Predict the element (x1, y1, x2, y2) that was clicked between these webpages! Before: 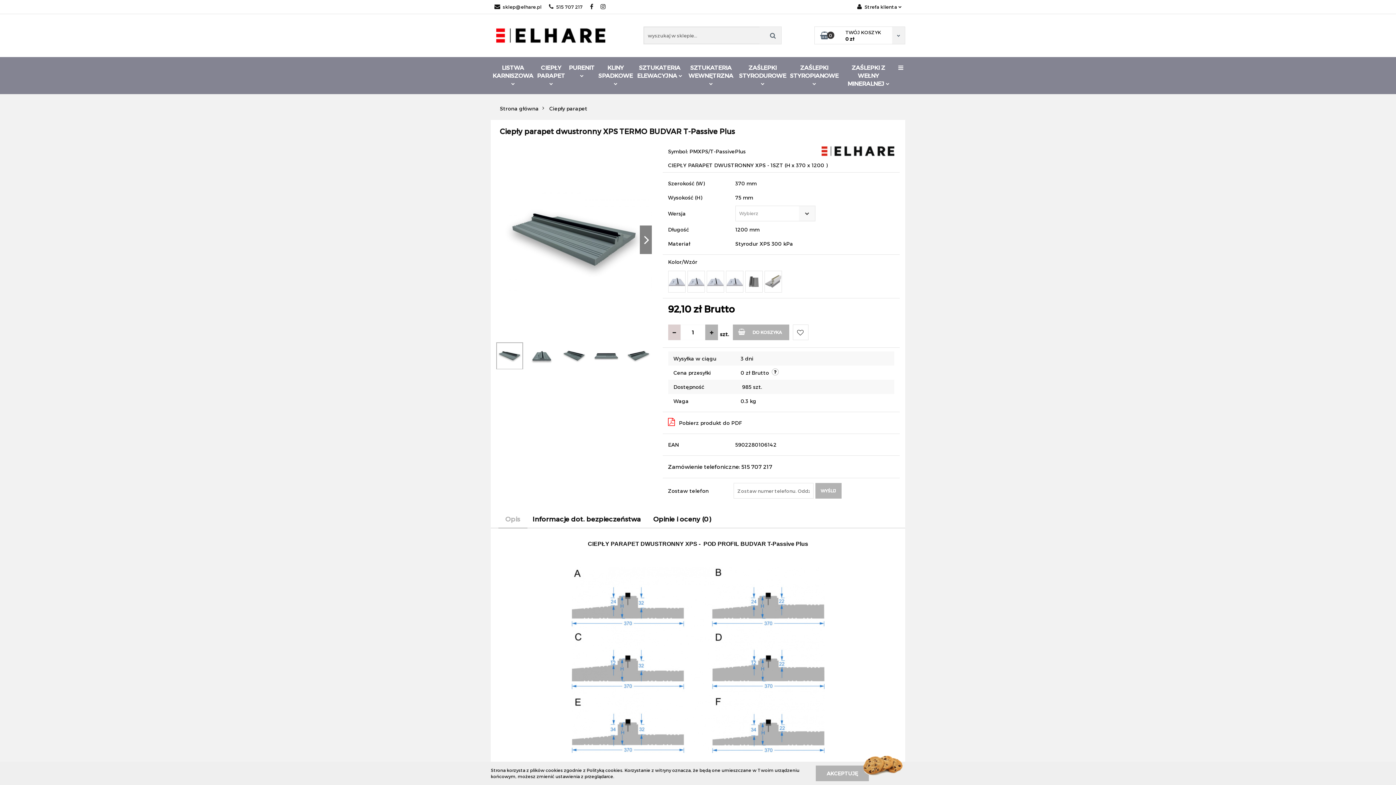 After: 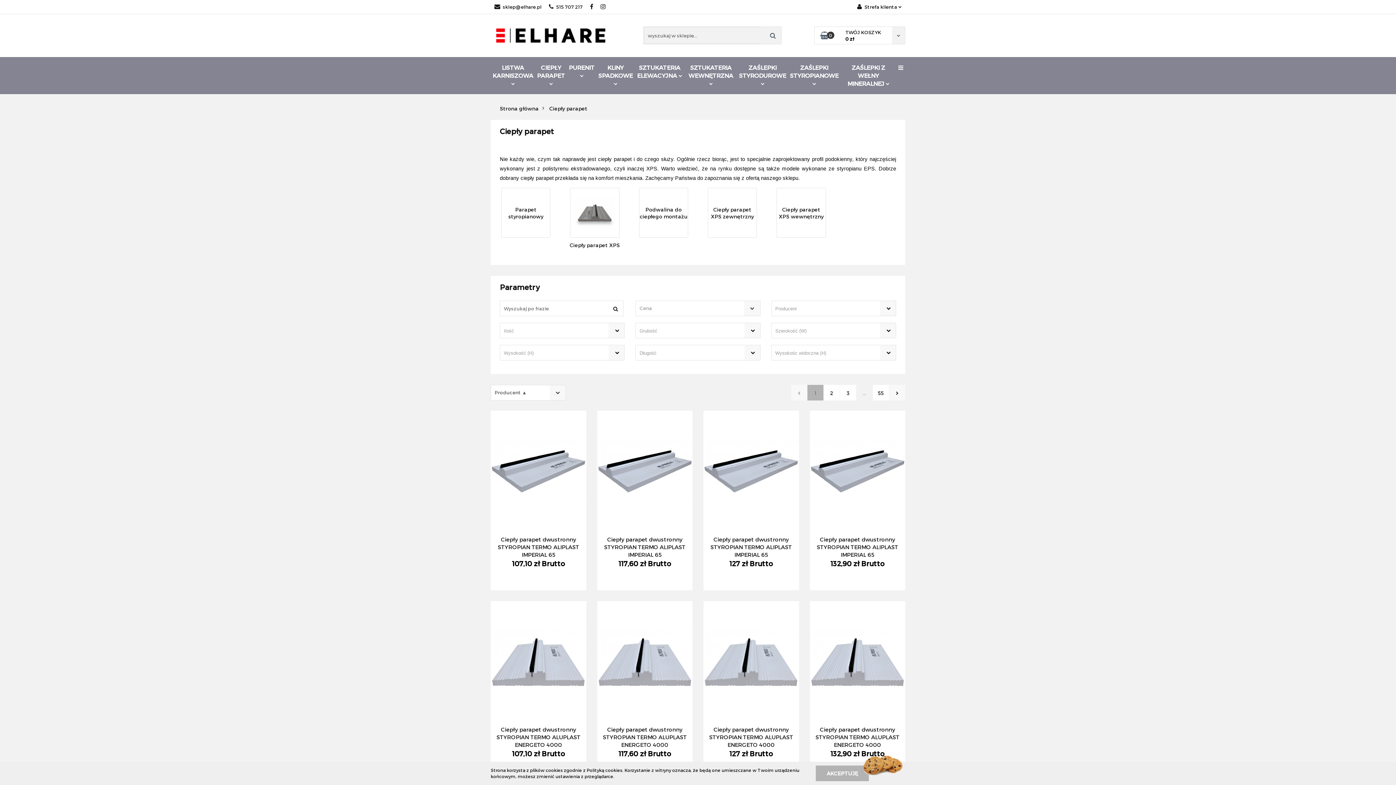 Action: label: CIEPŁY PARAPET  bbox: (535, 57, 567, 94)